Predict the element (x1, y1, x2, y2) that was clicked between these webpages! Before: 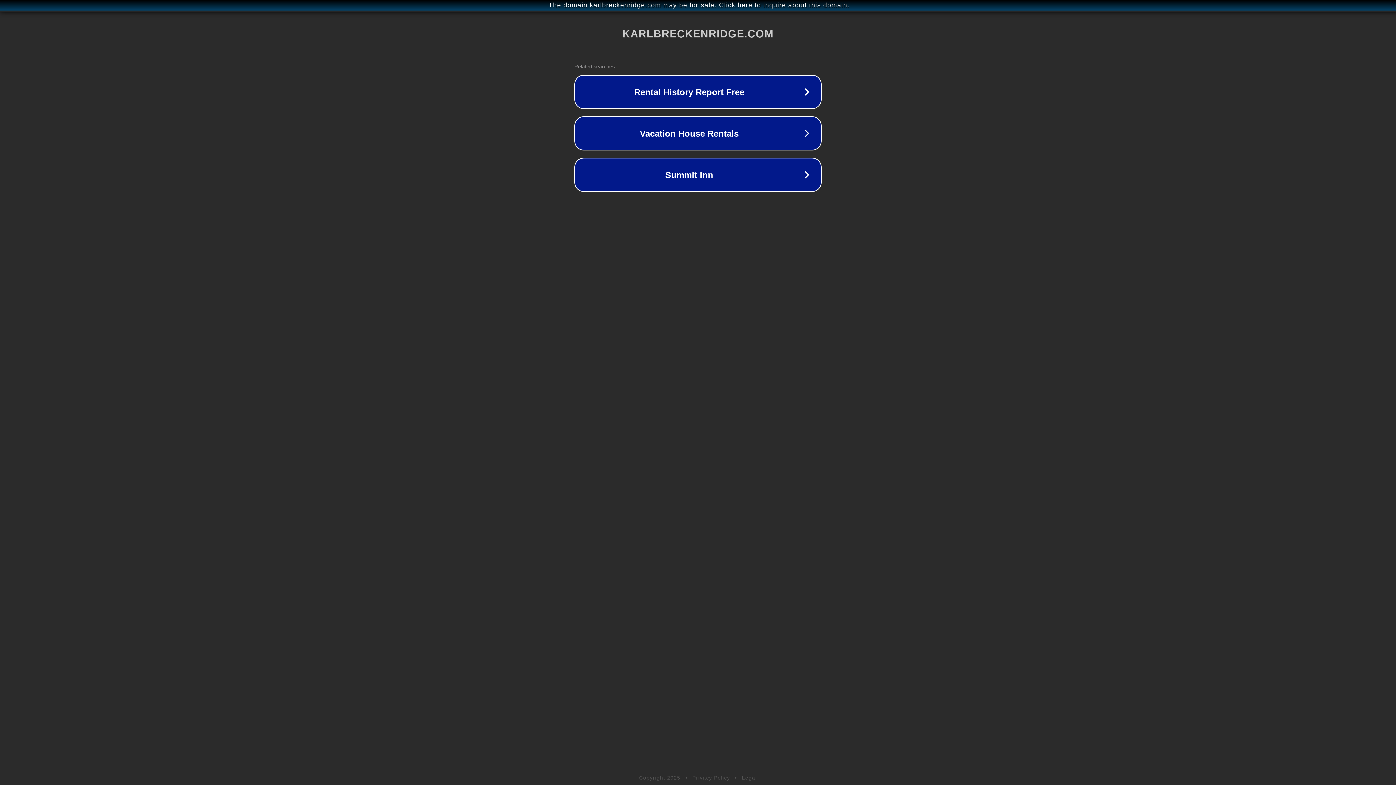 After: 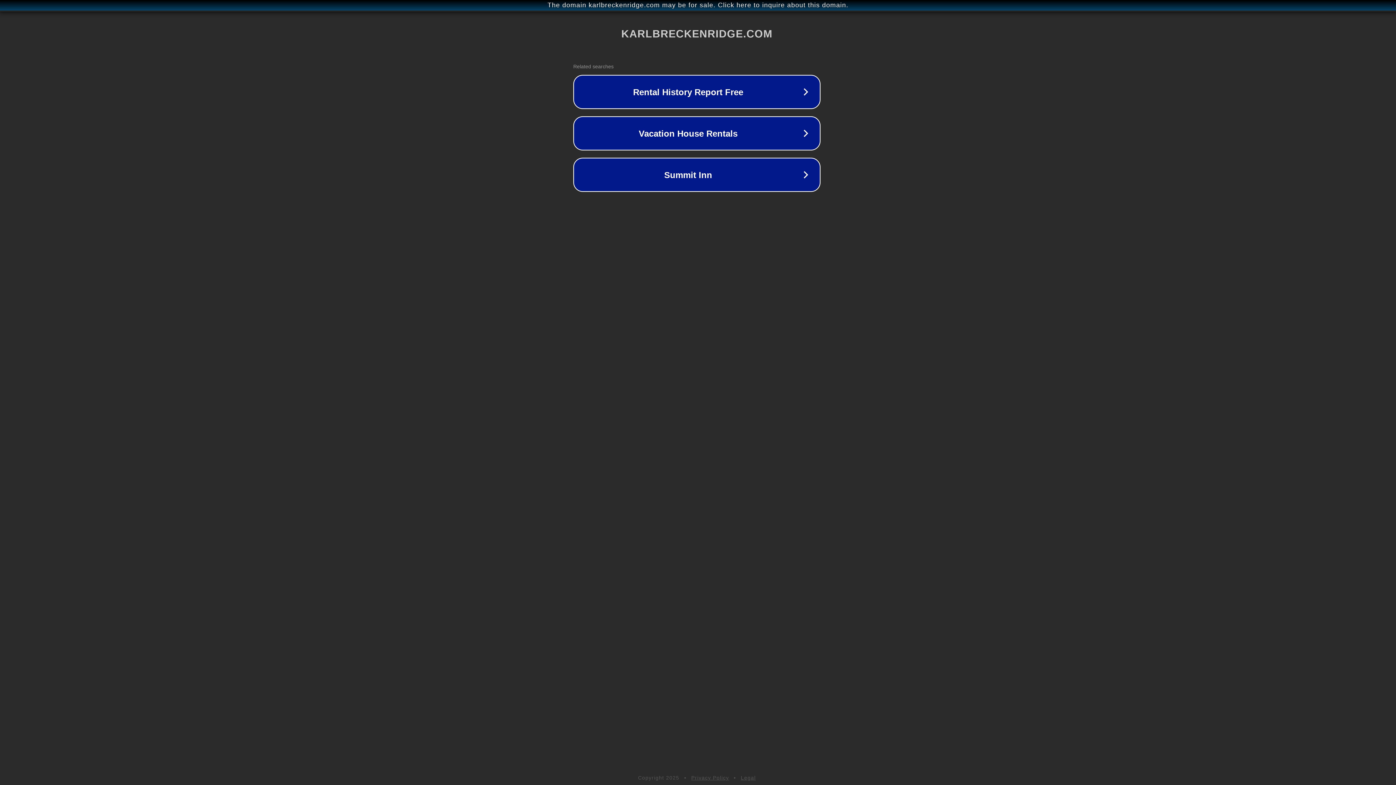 Action: label: The domain karlbreckenridge.com may be for sale. Click here to inquire about this domain. bbox: (1, 1, 1397, 9)